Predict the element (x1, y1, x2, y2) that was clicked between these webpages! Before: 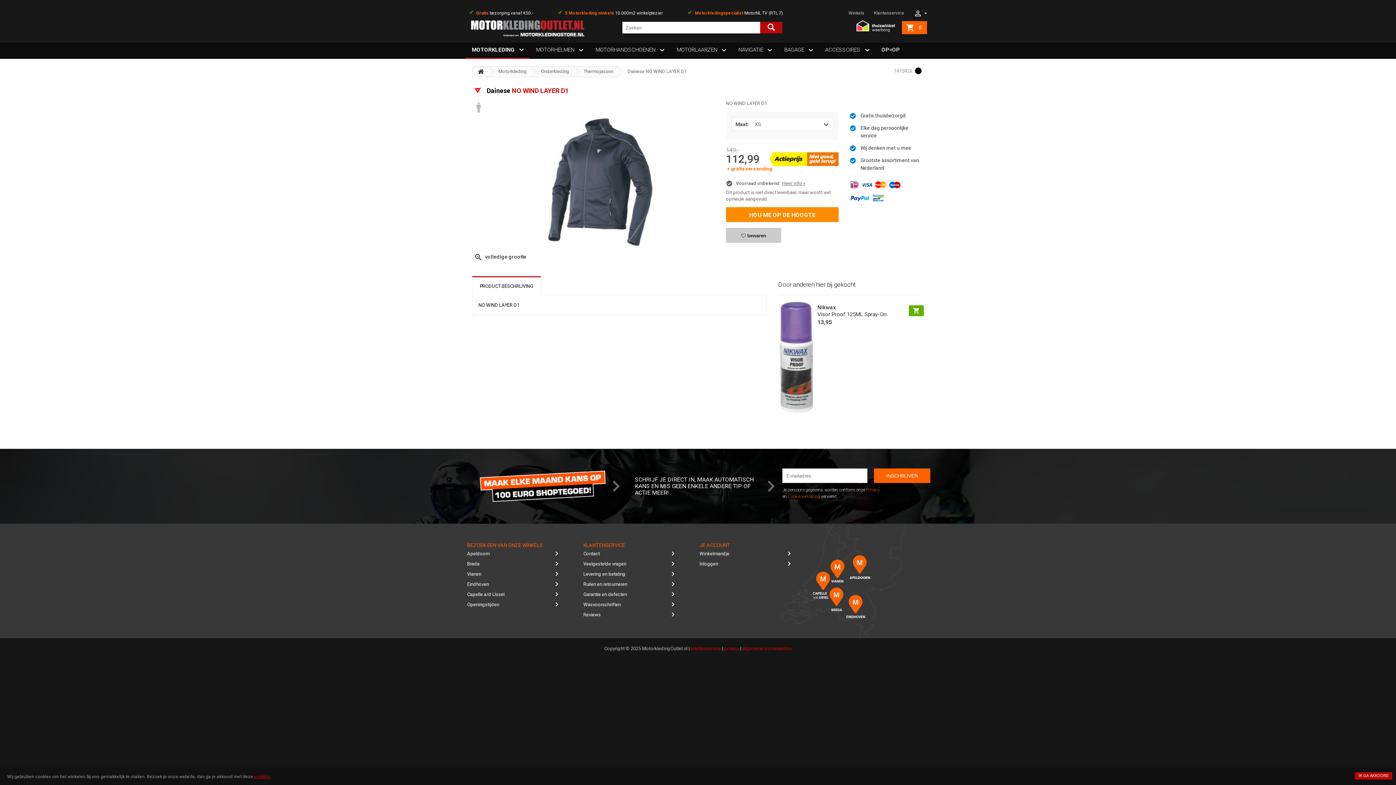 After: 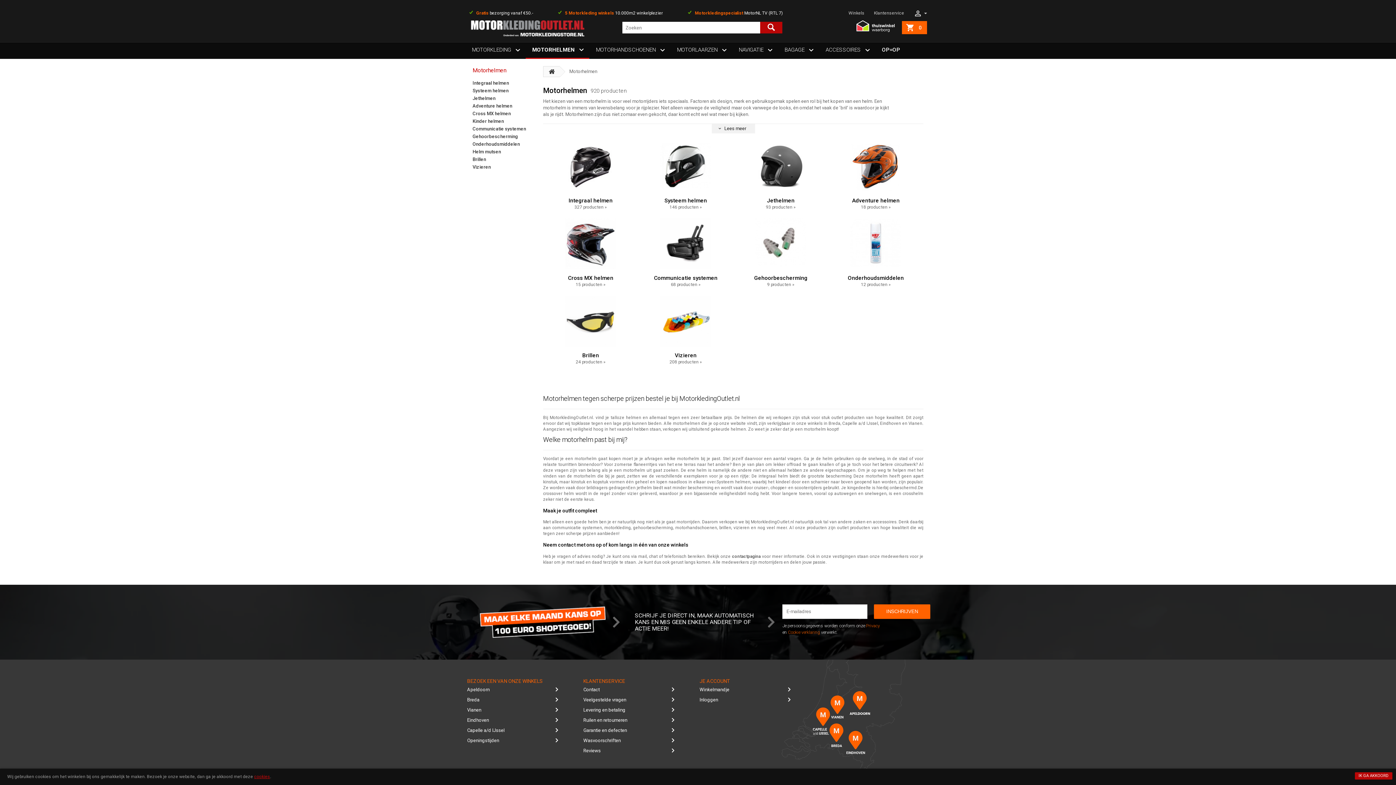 Action: label: MOTORHELMEN bbox: (529, 40, 589, 58)